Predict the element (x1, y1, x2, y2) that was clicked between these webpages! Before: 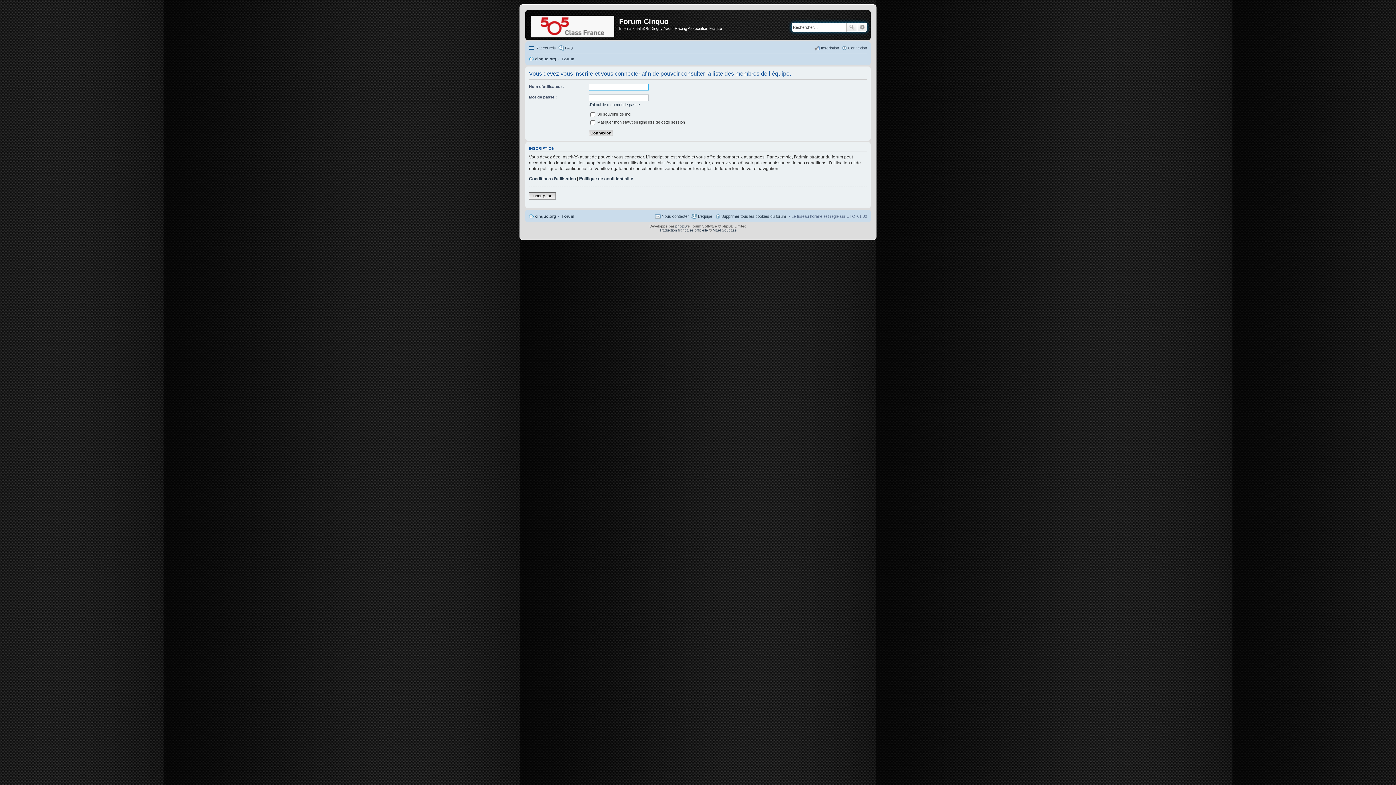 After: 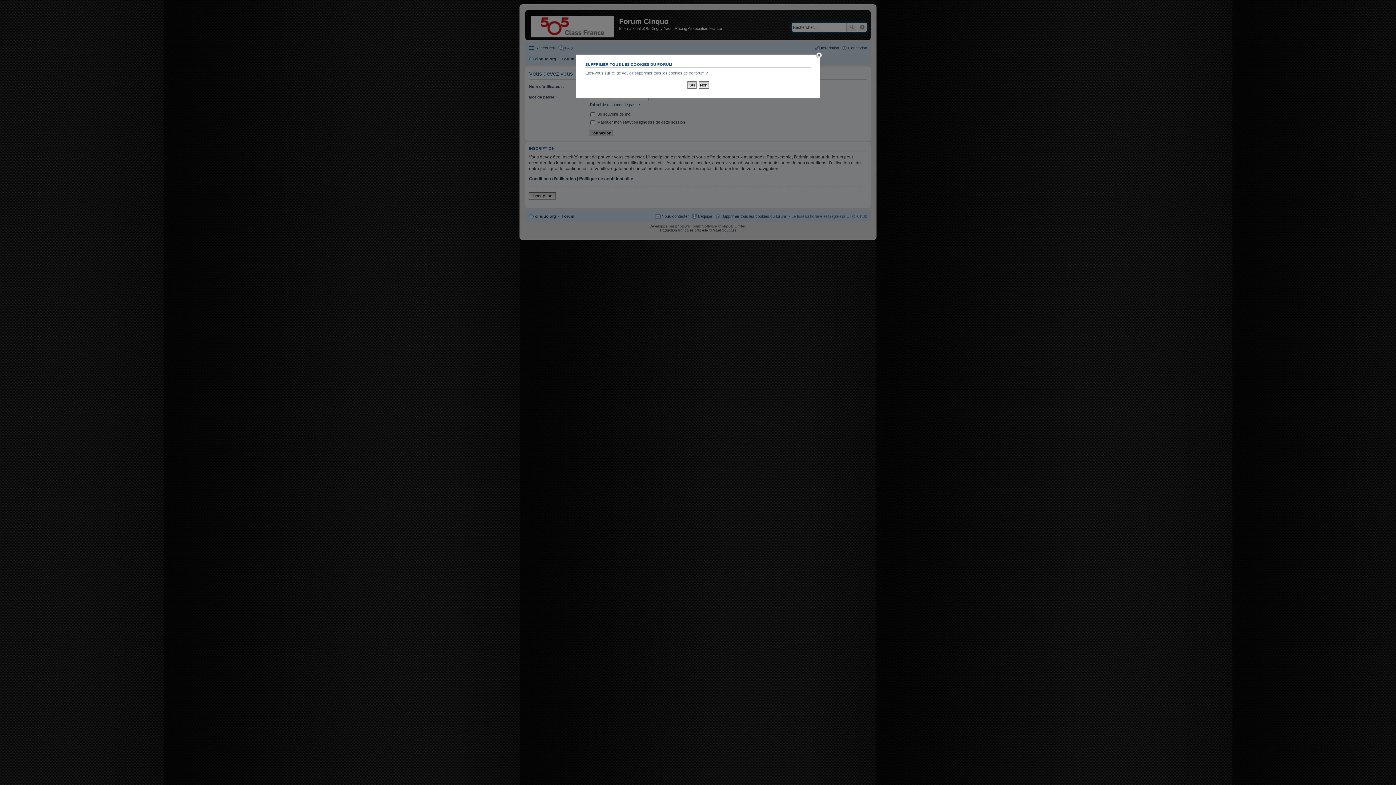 Action: label: Supprimer tous les cookies du forum bbox: (714, 211, 786, 220)